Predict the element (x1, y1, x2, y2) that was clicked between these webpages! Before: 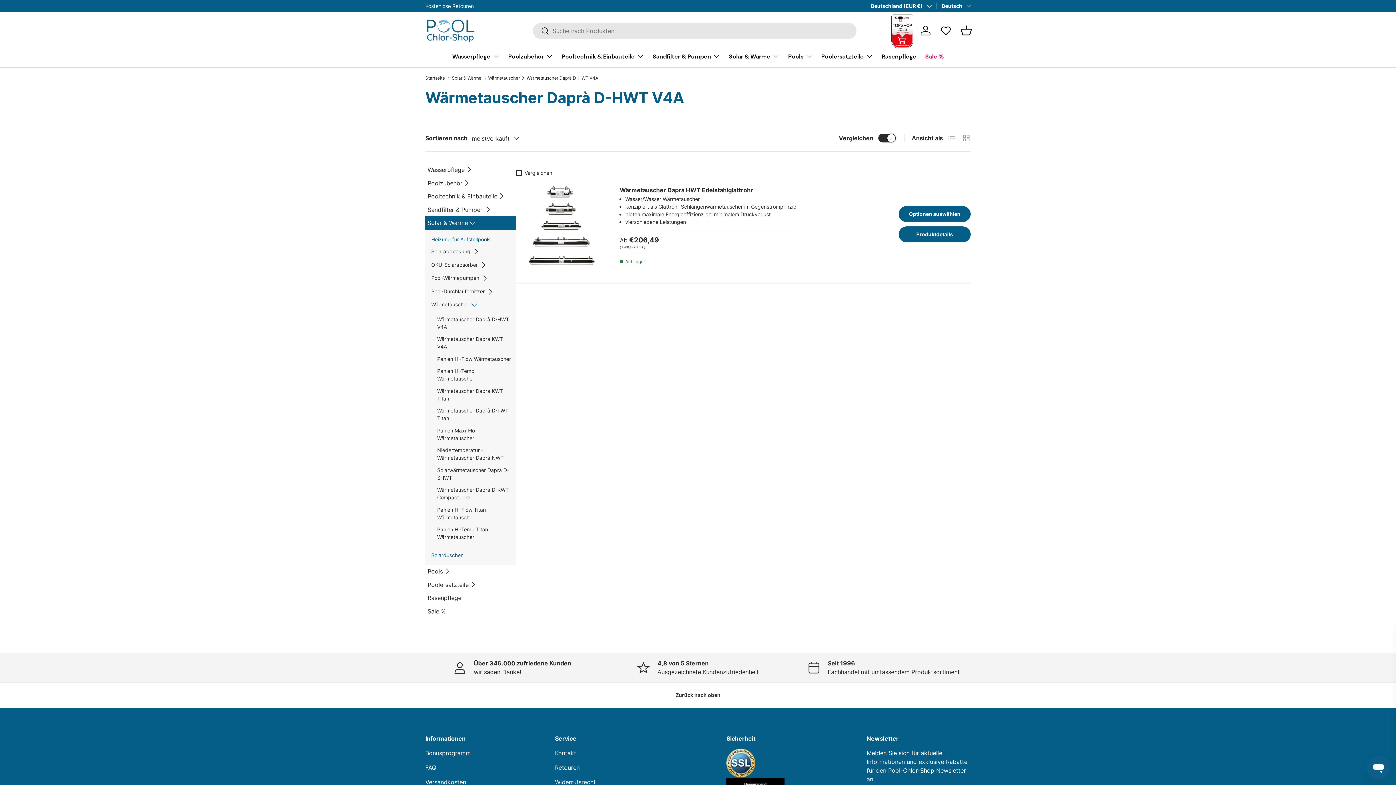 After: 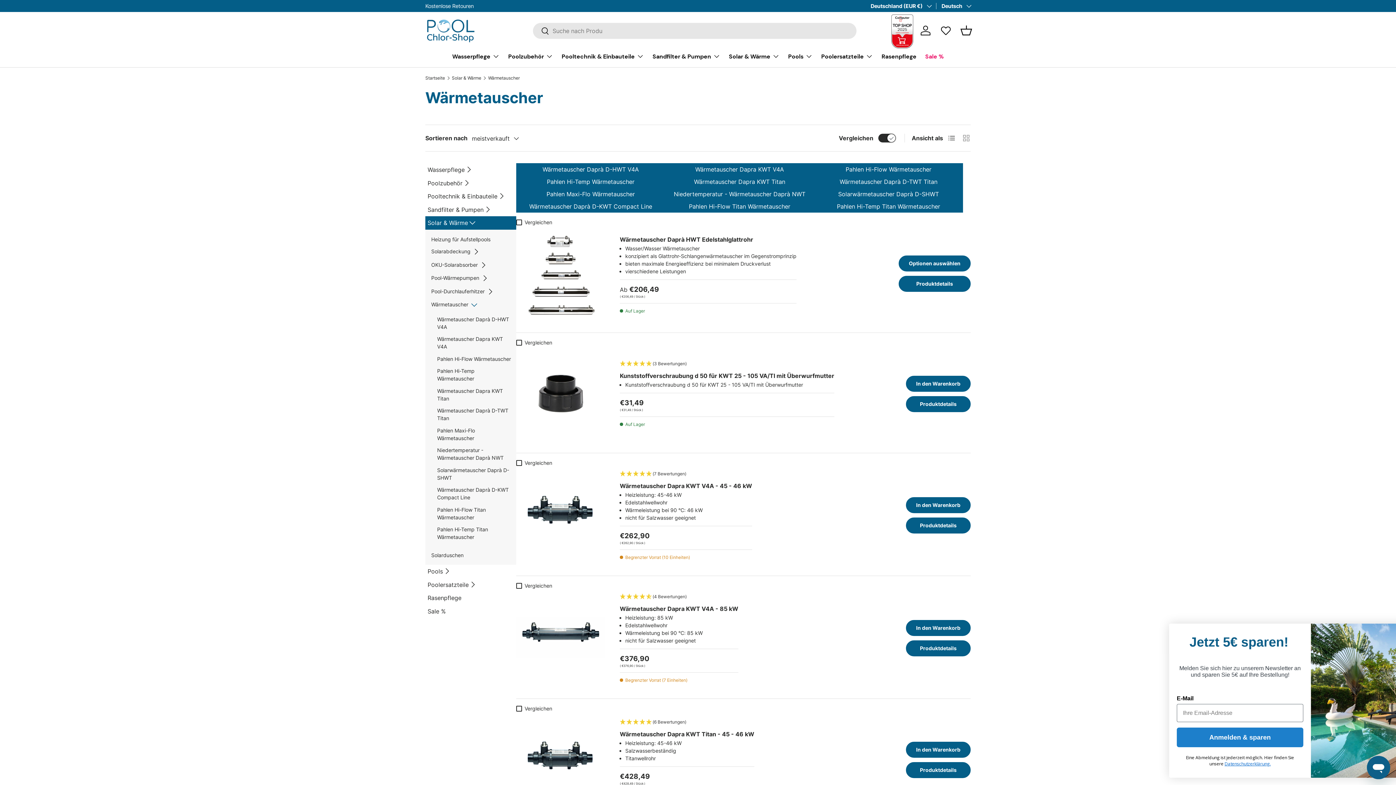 Action: bbox: (488, 76, 519, 80) label: Wärmetauscher